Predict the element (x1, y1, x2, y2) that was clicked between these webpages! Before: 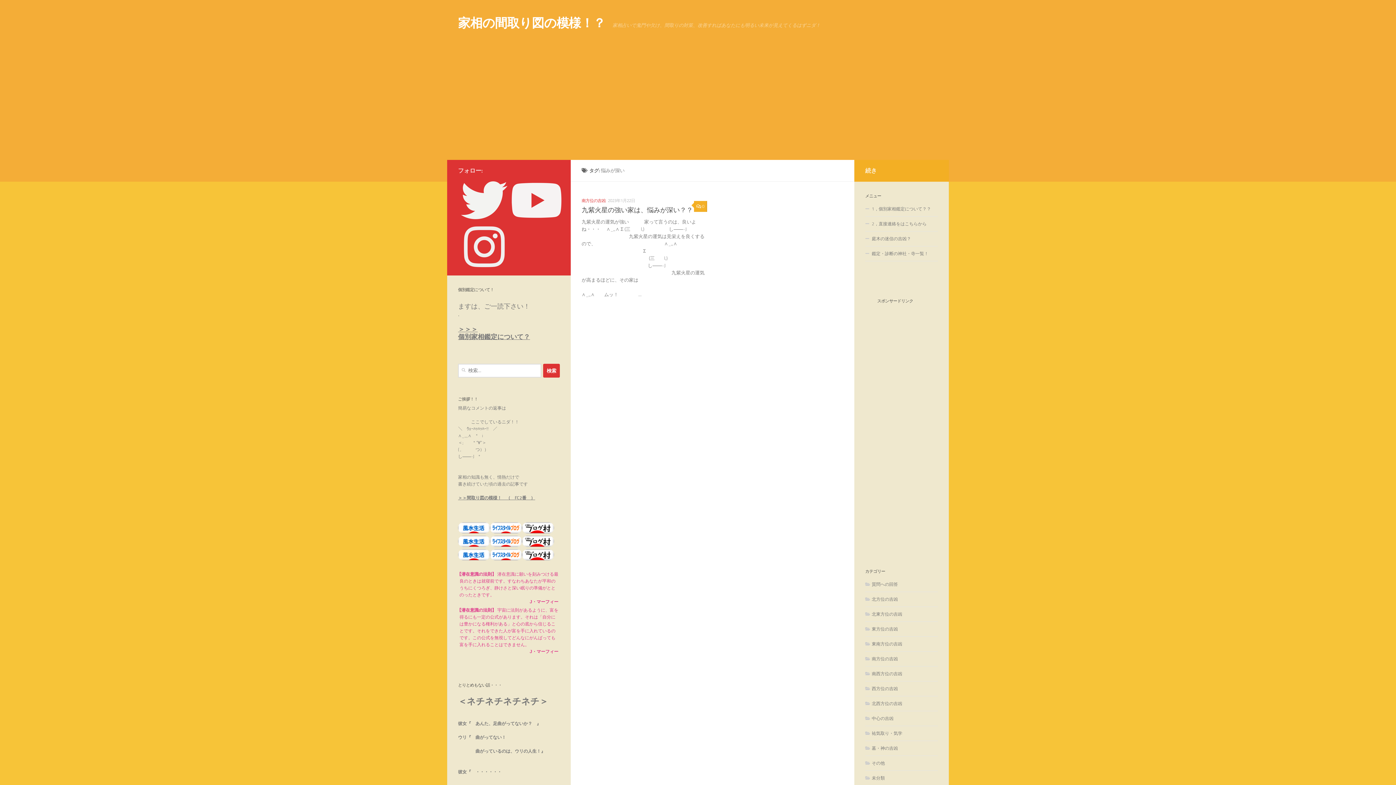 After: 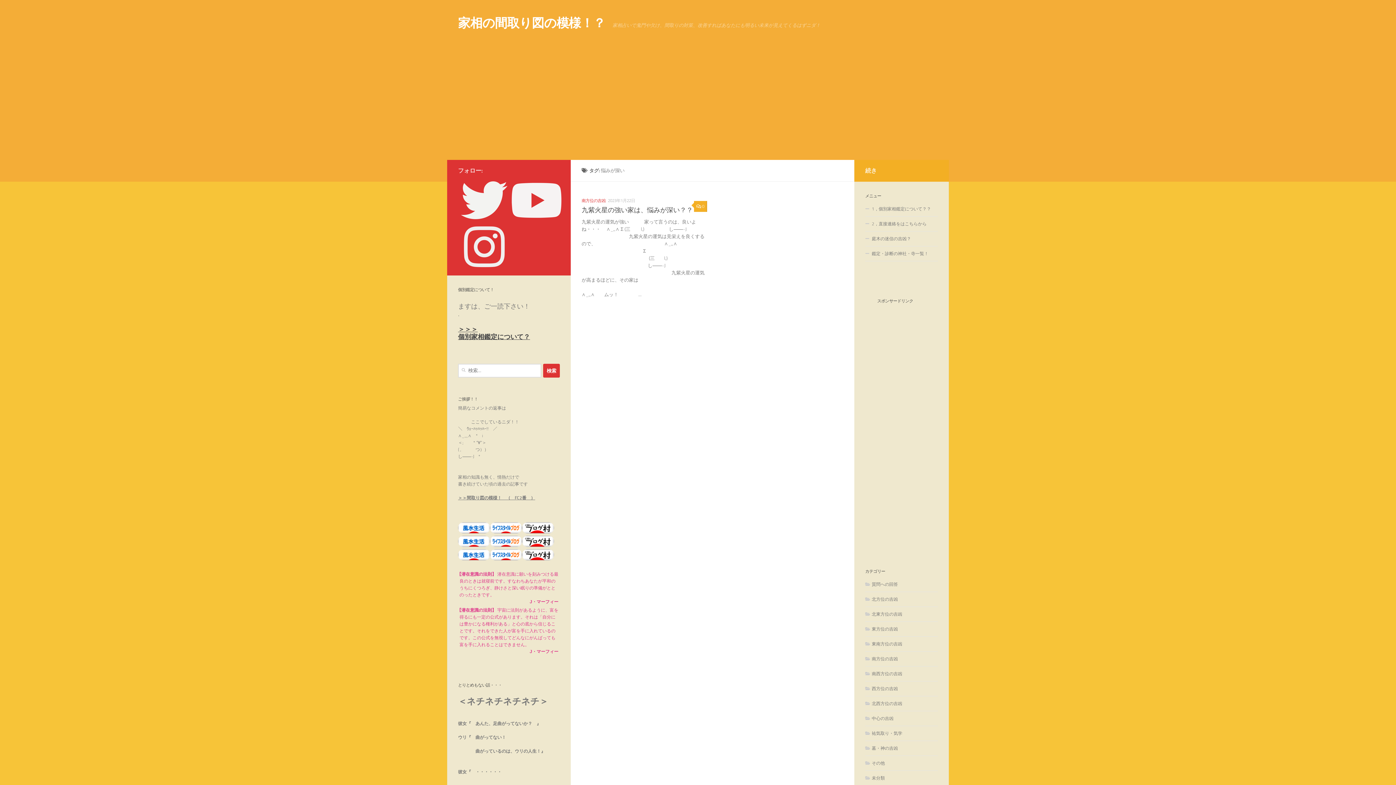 Action: label: 
＞＞＞
個別家相鑑定について？ bbox: (458, 325, 530, 341)